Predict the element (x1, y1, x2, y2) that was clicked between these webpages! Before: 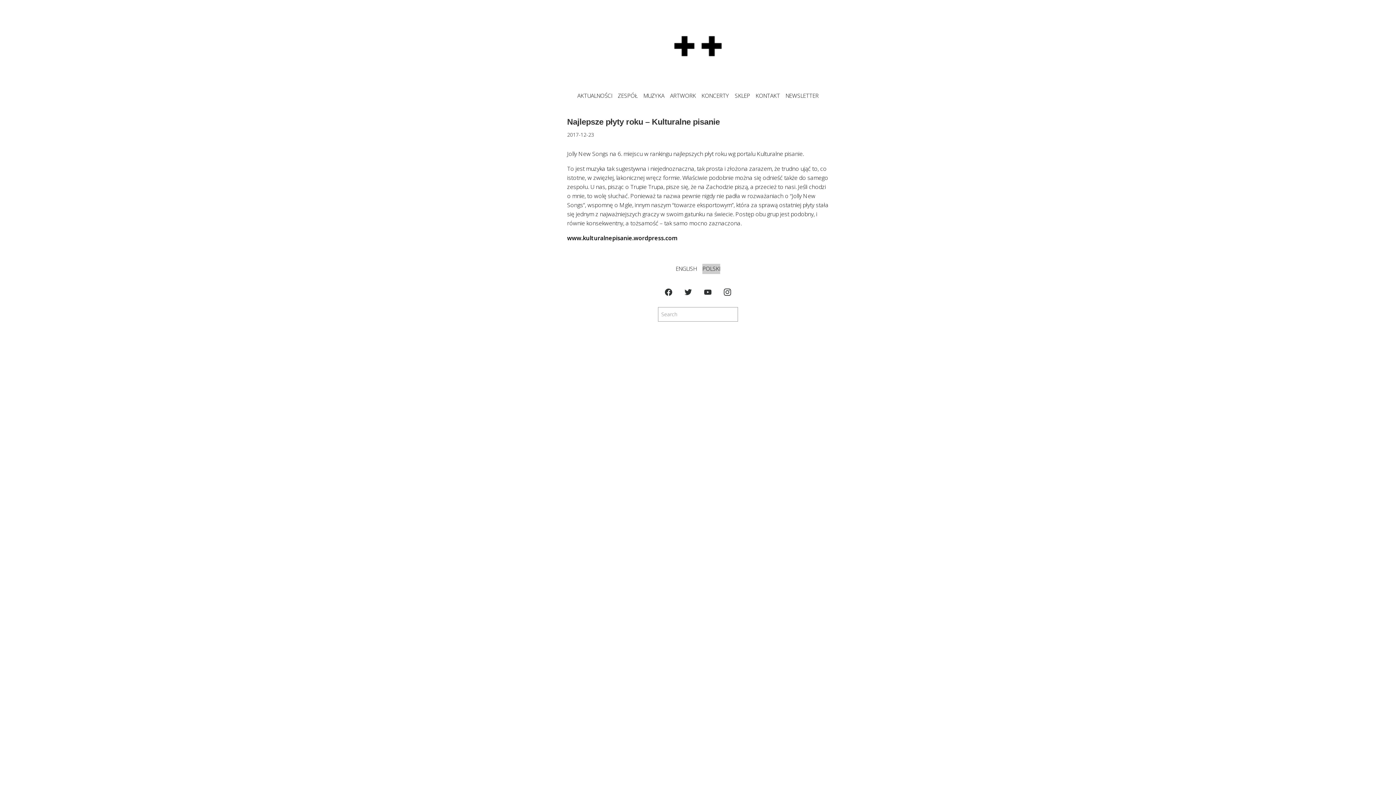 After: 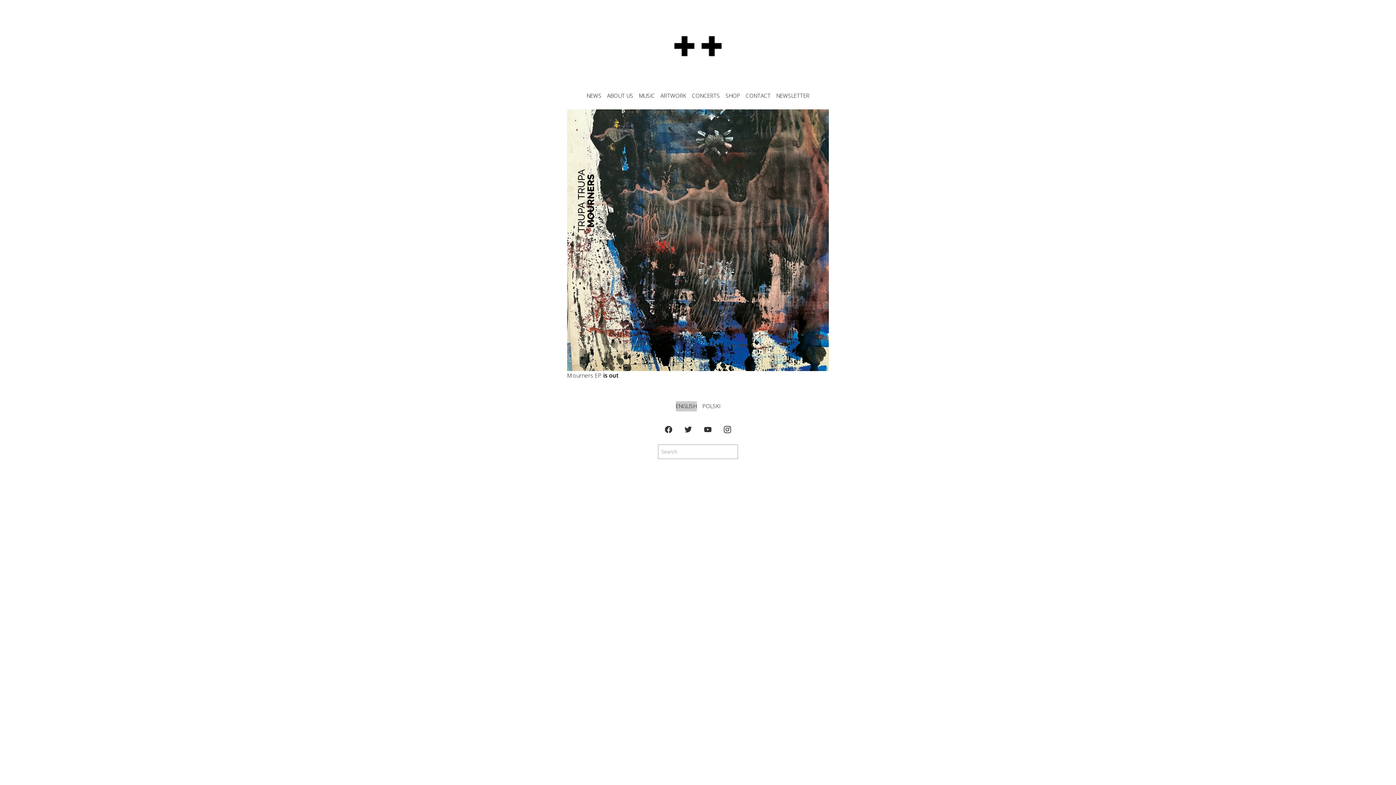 Action: bbox: (675, 263, 697, 274) label: ENGLISH